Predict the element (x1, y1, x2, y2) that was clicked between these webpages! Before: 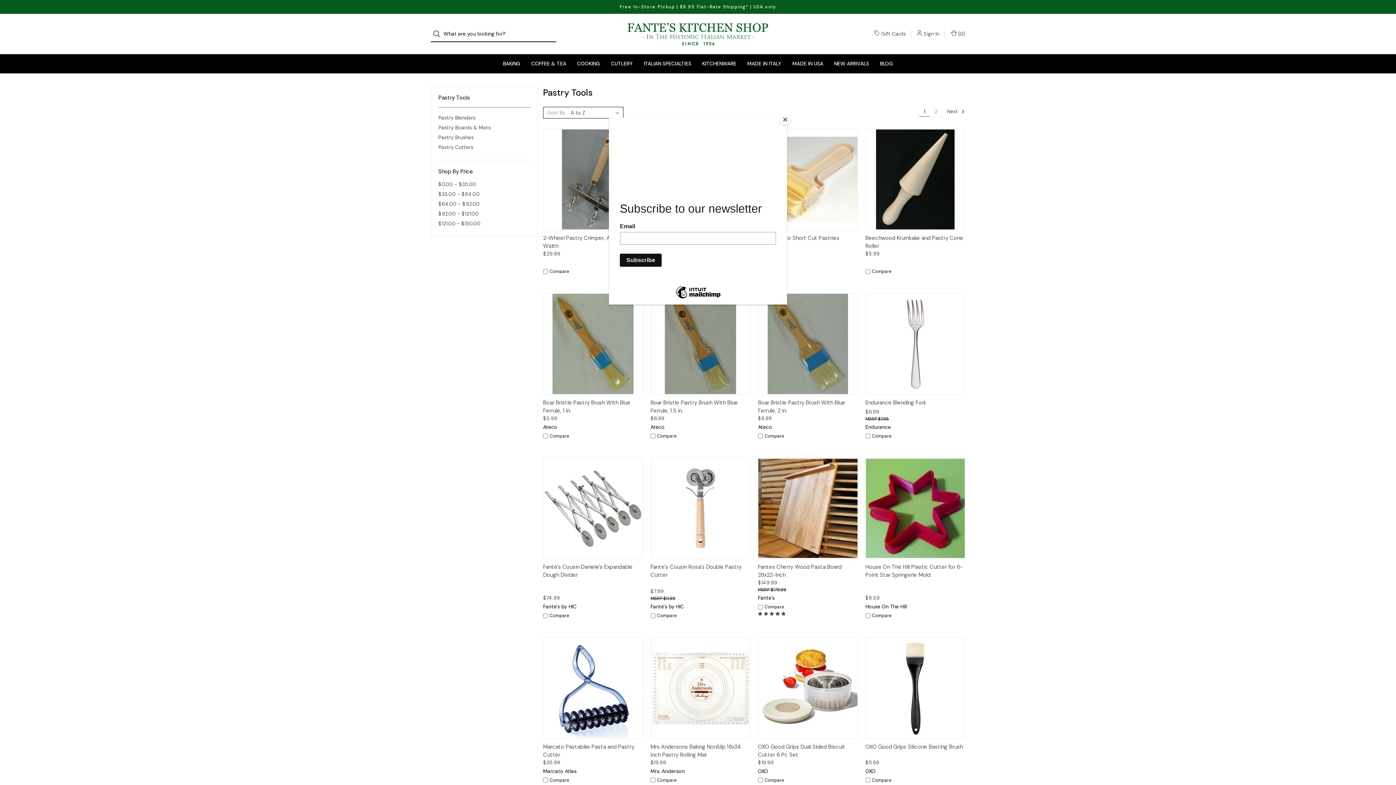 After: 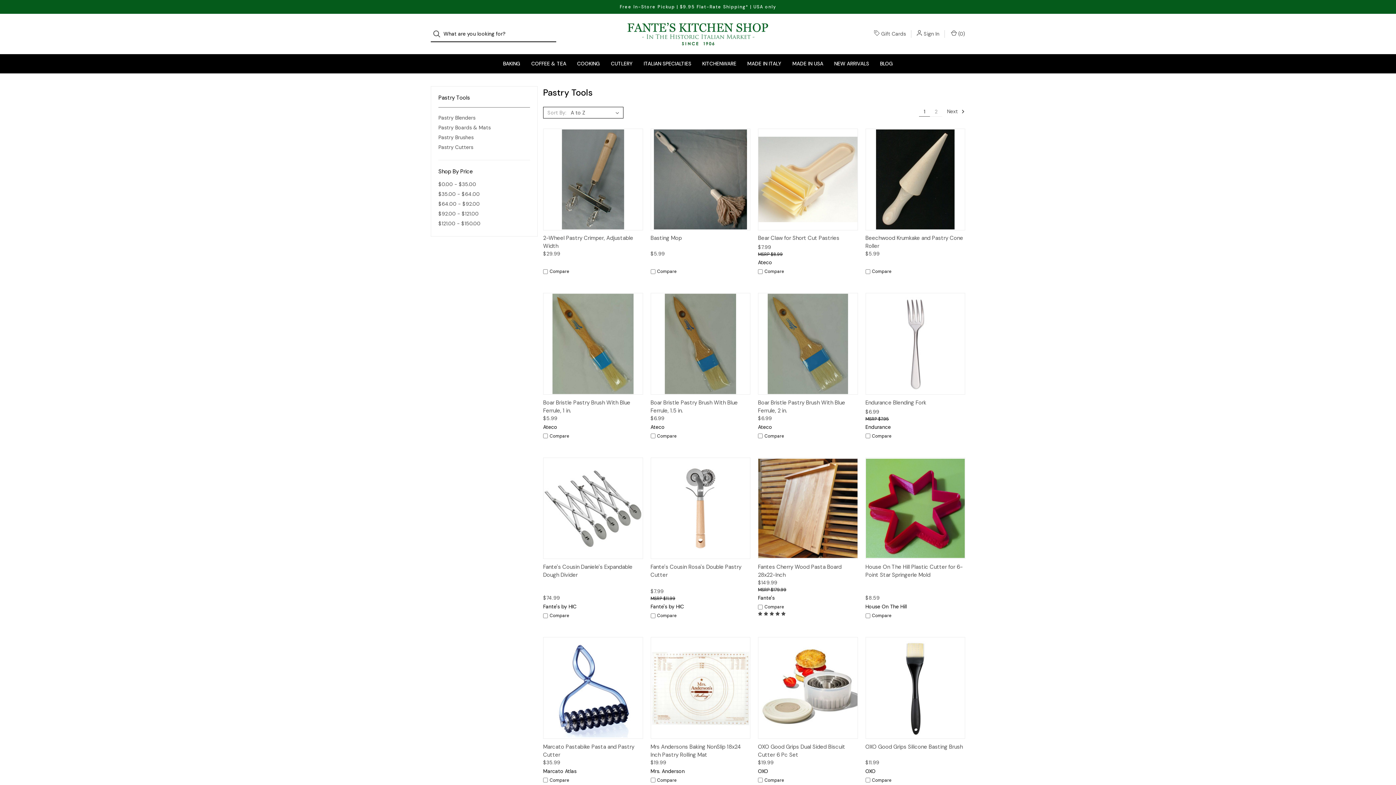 Action: bbox: (780, 114, 790, 125) label: Close